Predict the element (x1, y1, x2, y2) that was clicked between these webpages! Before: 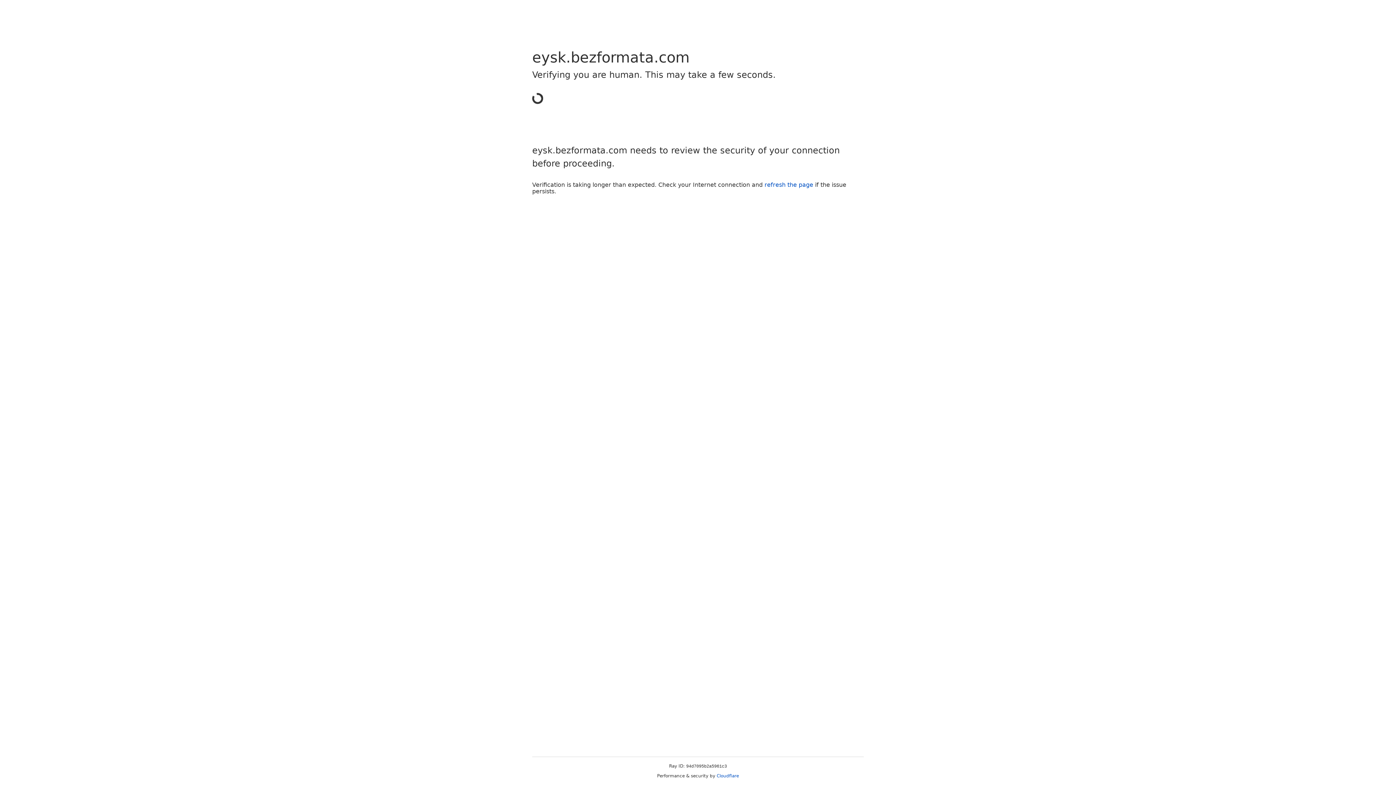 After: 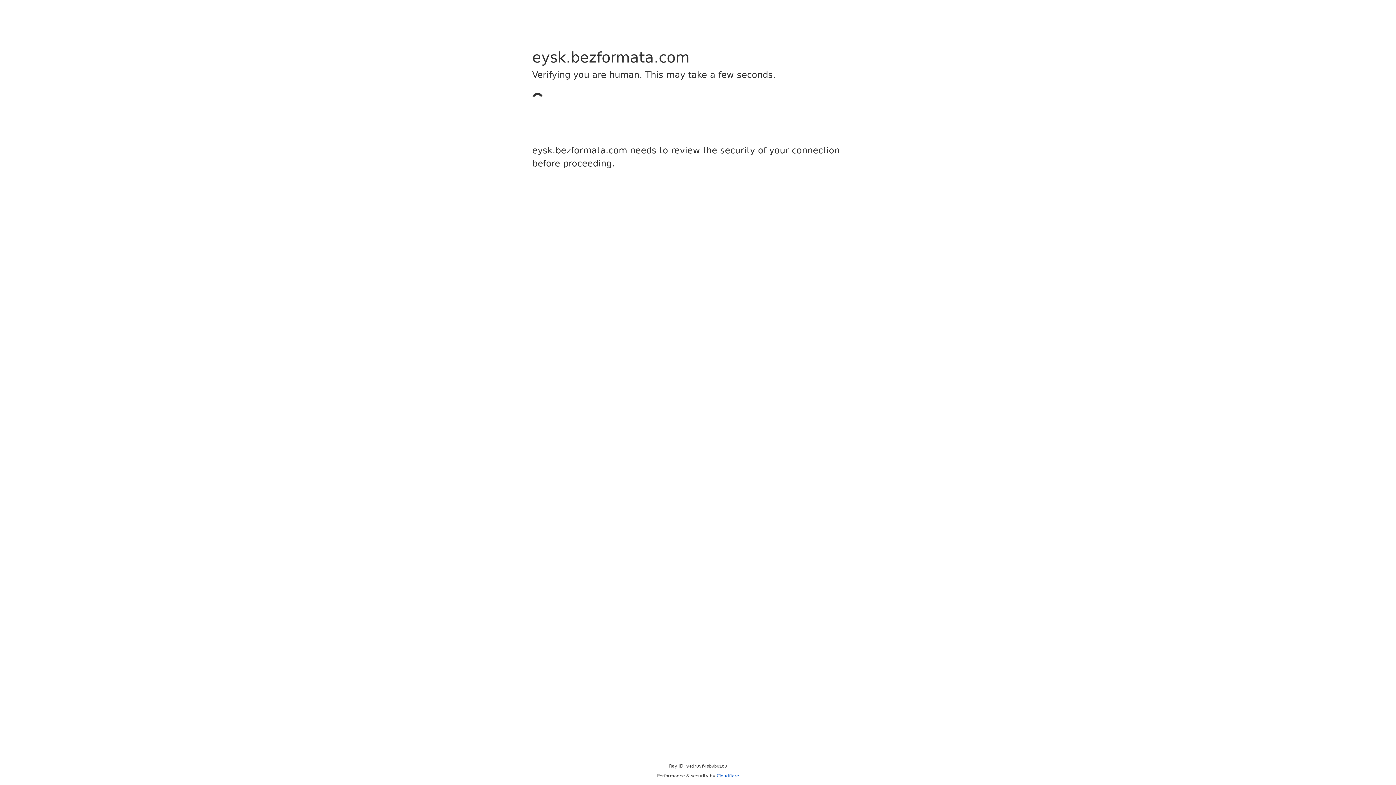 Action: bbox: (716, 773, 739, 778) label: Cloudflare